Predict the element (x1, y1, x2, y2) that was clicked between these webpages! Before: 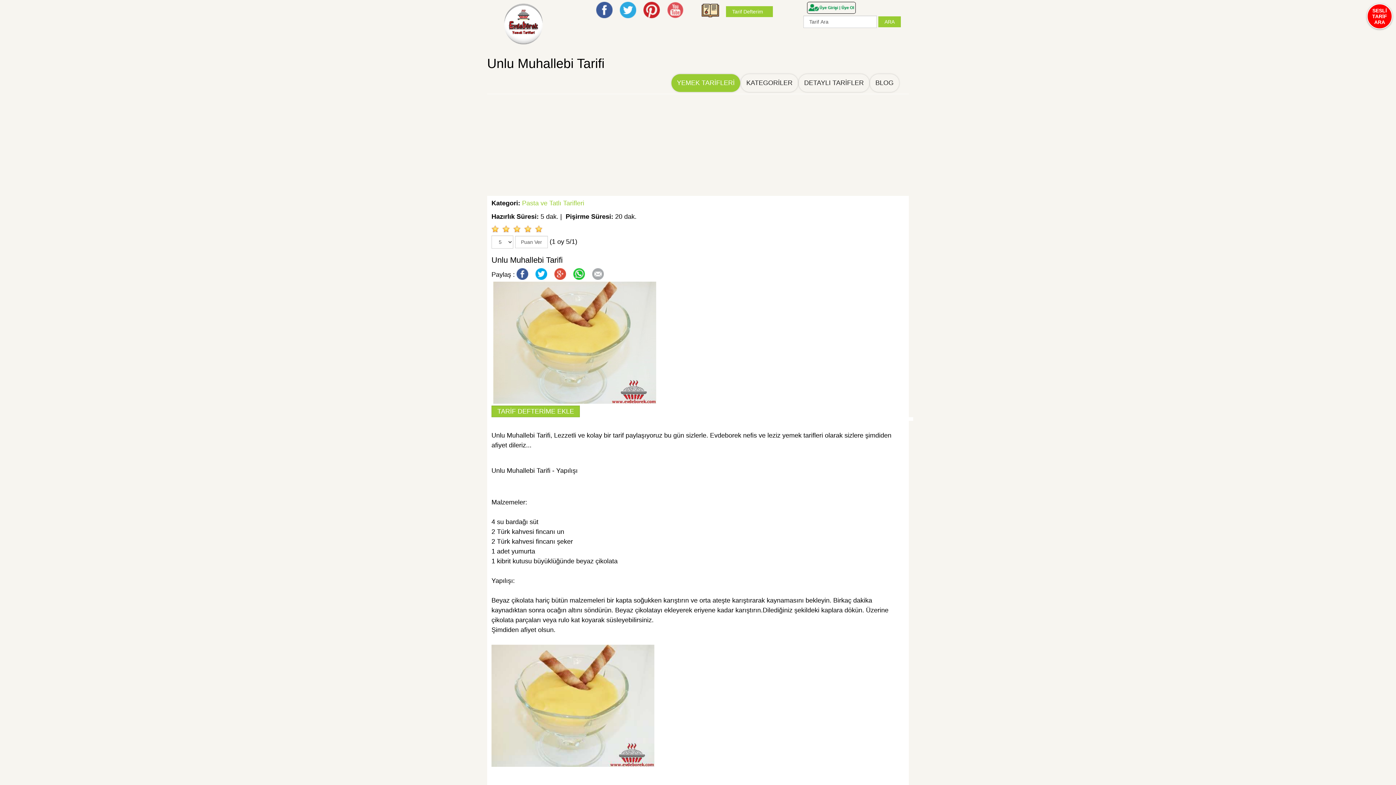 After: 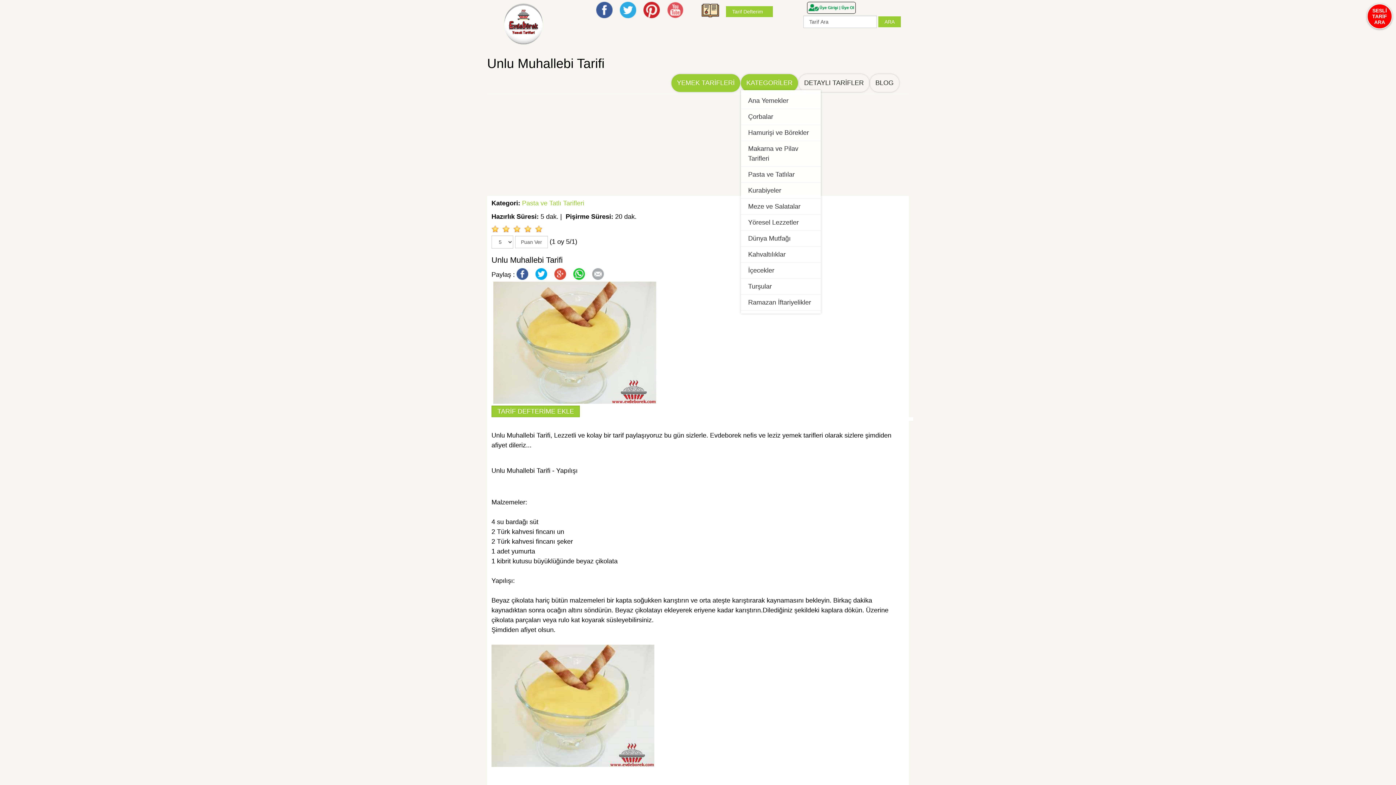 Action: bbox: (741, 74, 798, 92) label: KATEGORİLER